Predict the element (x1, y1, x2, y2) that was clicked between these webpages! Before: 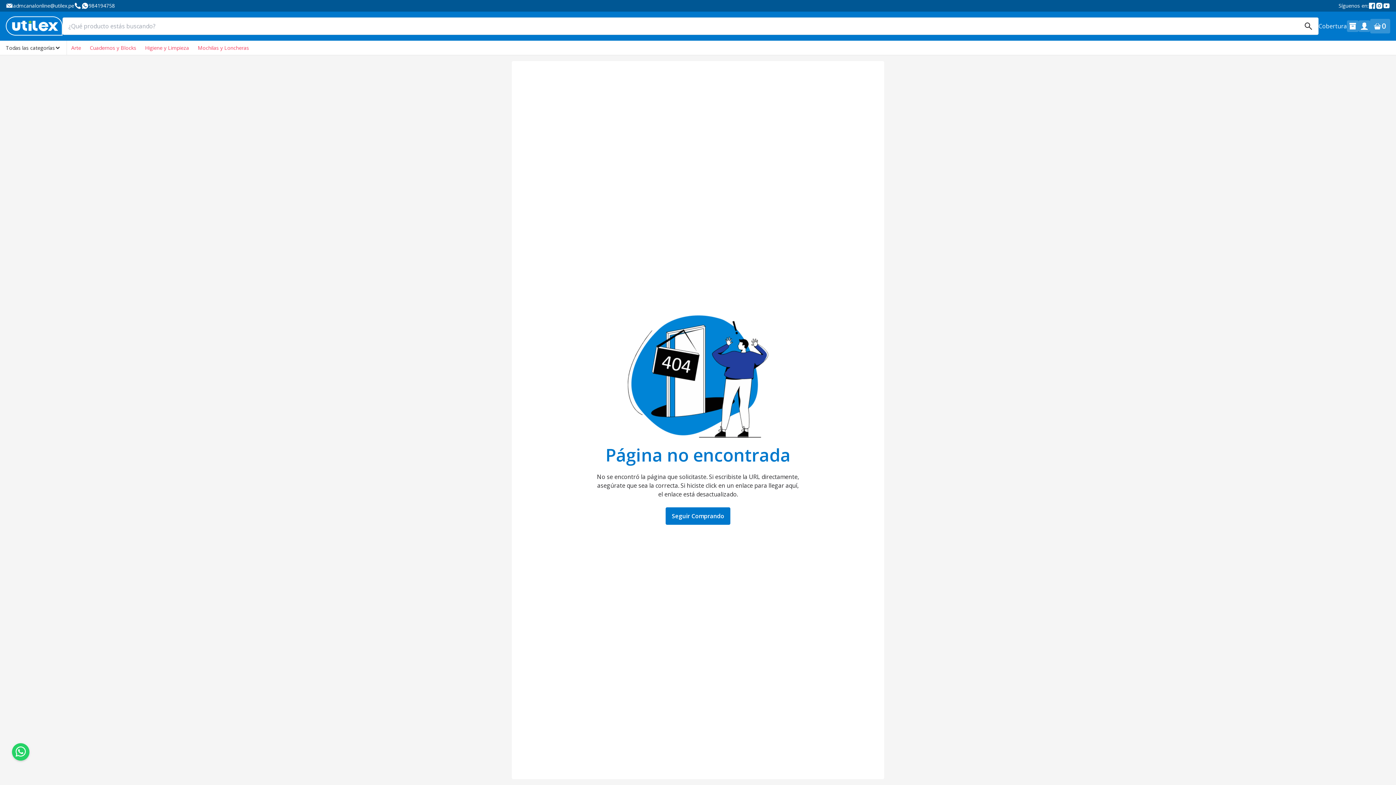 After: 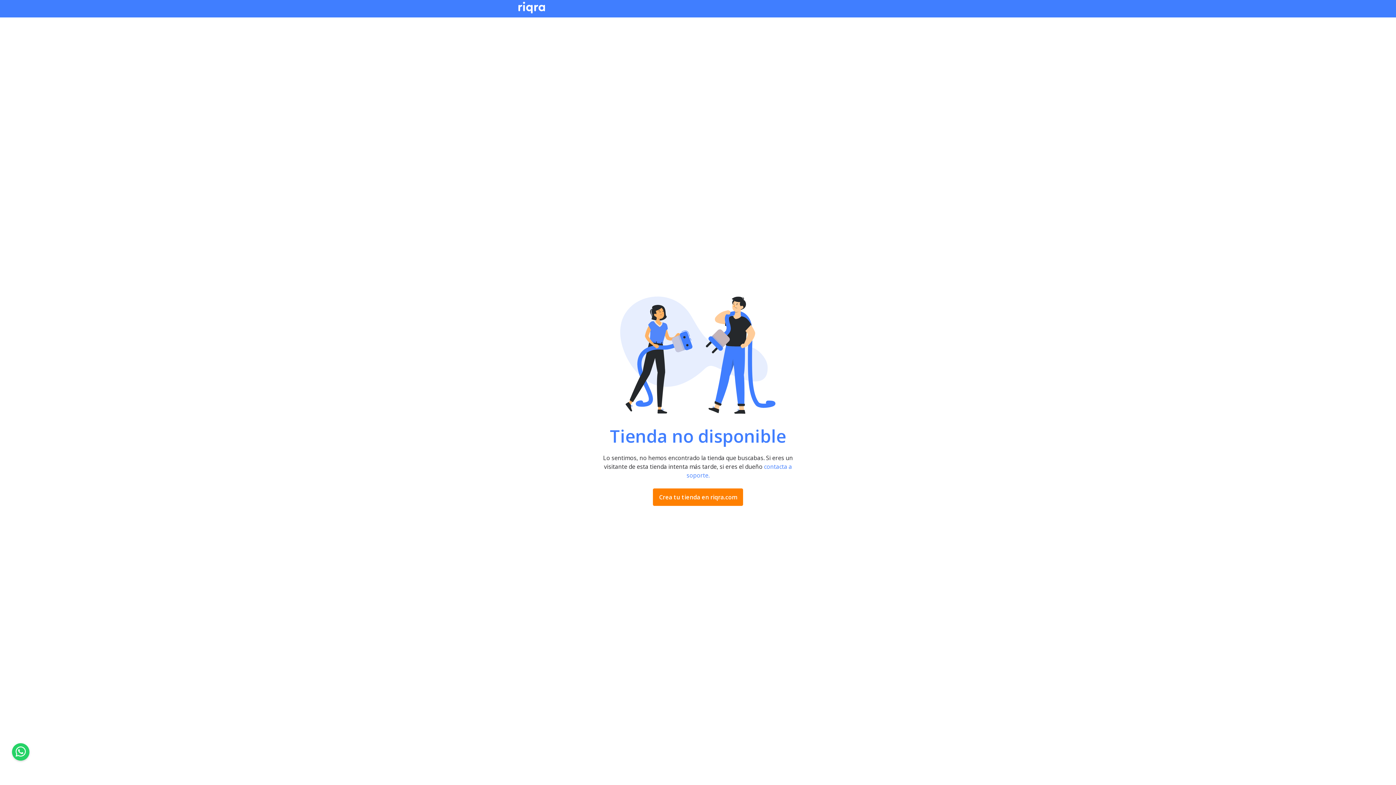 Action: bbox: (1358, 20, 1370, 32)